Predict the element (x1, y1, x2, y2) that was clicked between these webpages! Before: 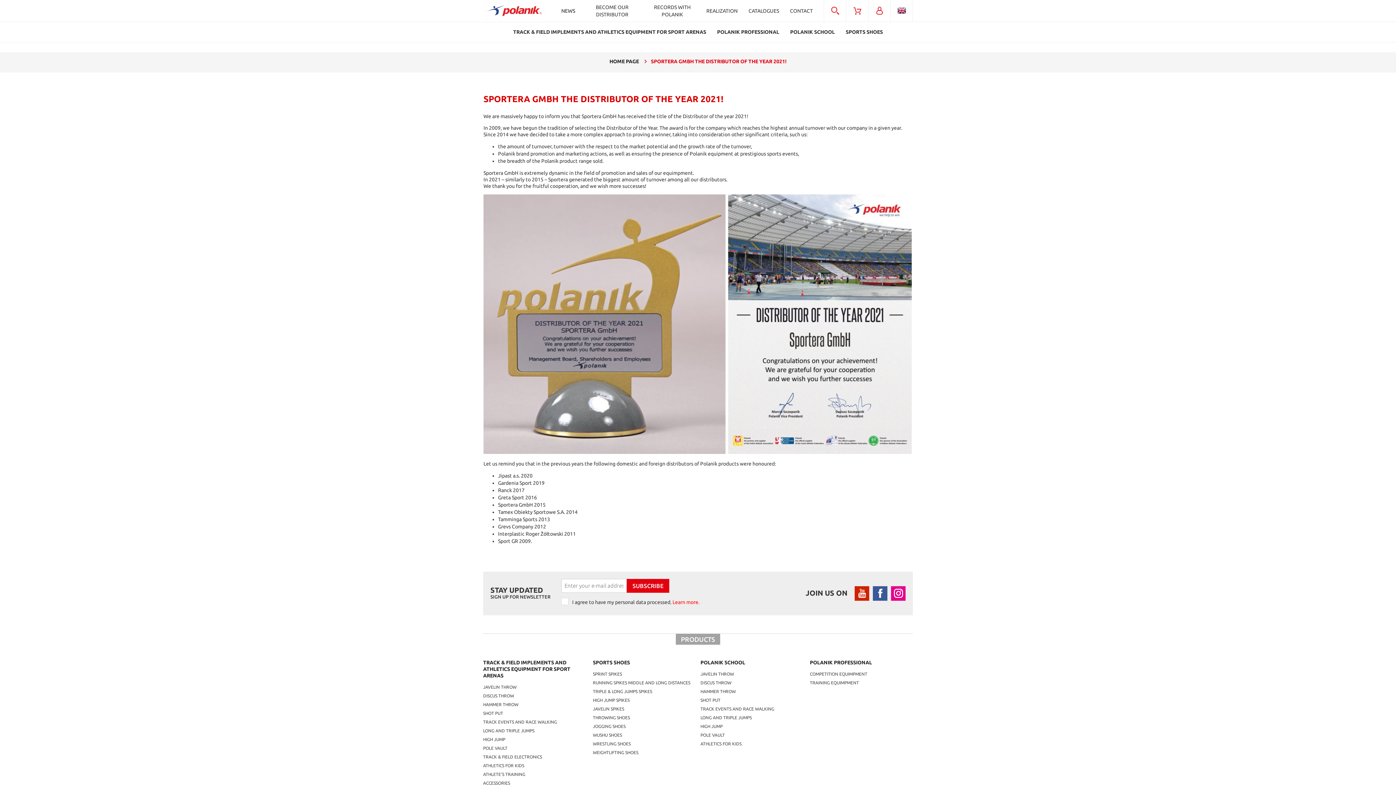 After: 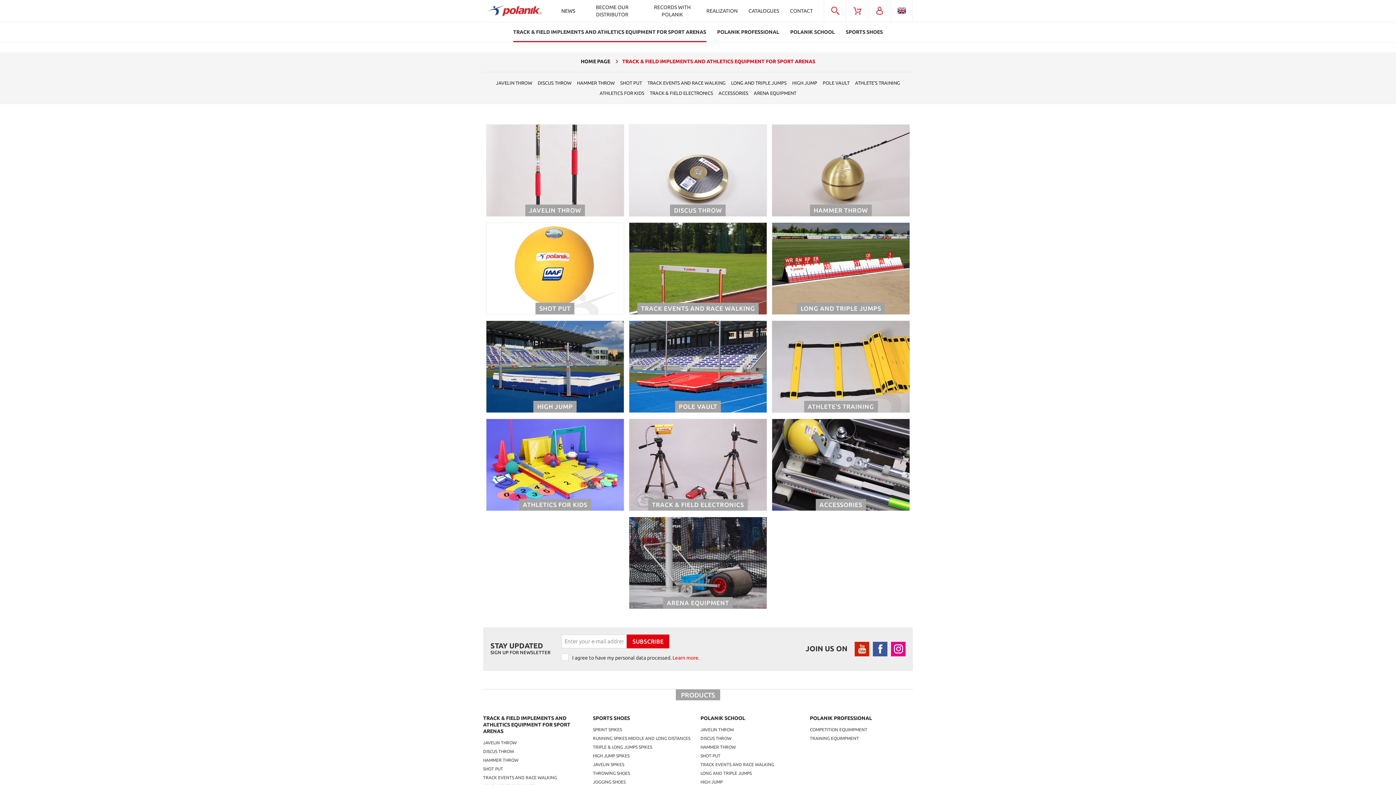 Action: bbox: (483, 659, 586, 679) label: TRACK & FIELD IMPLEMENTS AND ATHLETICS EQUIPMENT FOR SPORT ARENAS